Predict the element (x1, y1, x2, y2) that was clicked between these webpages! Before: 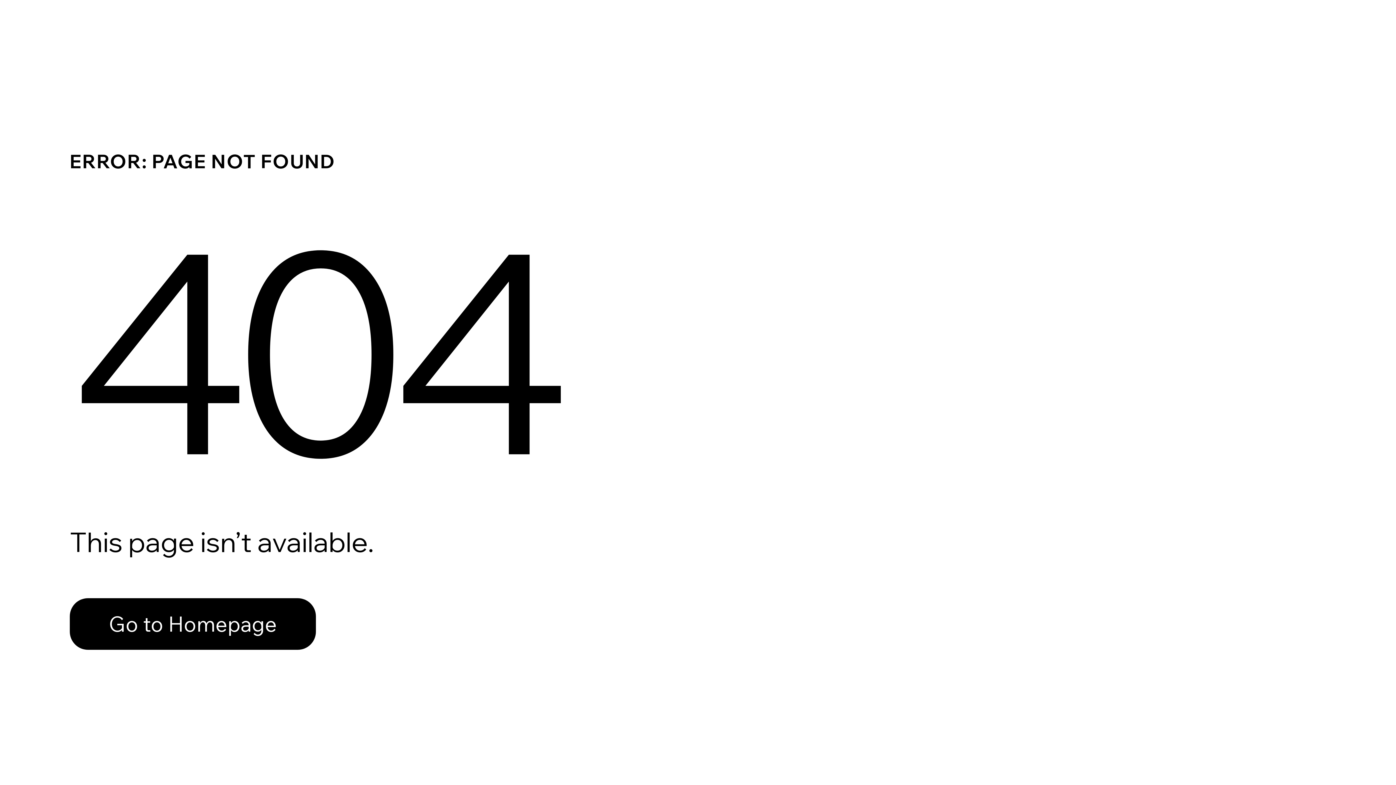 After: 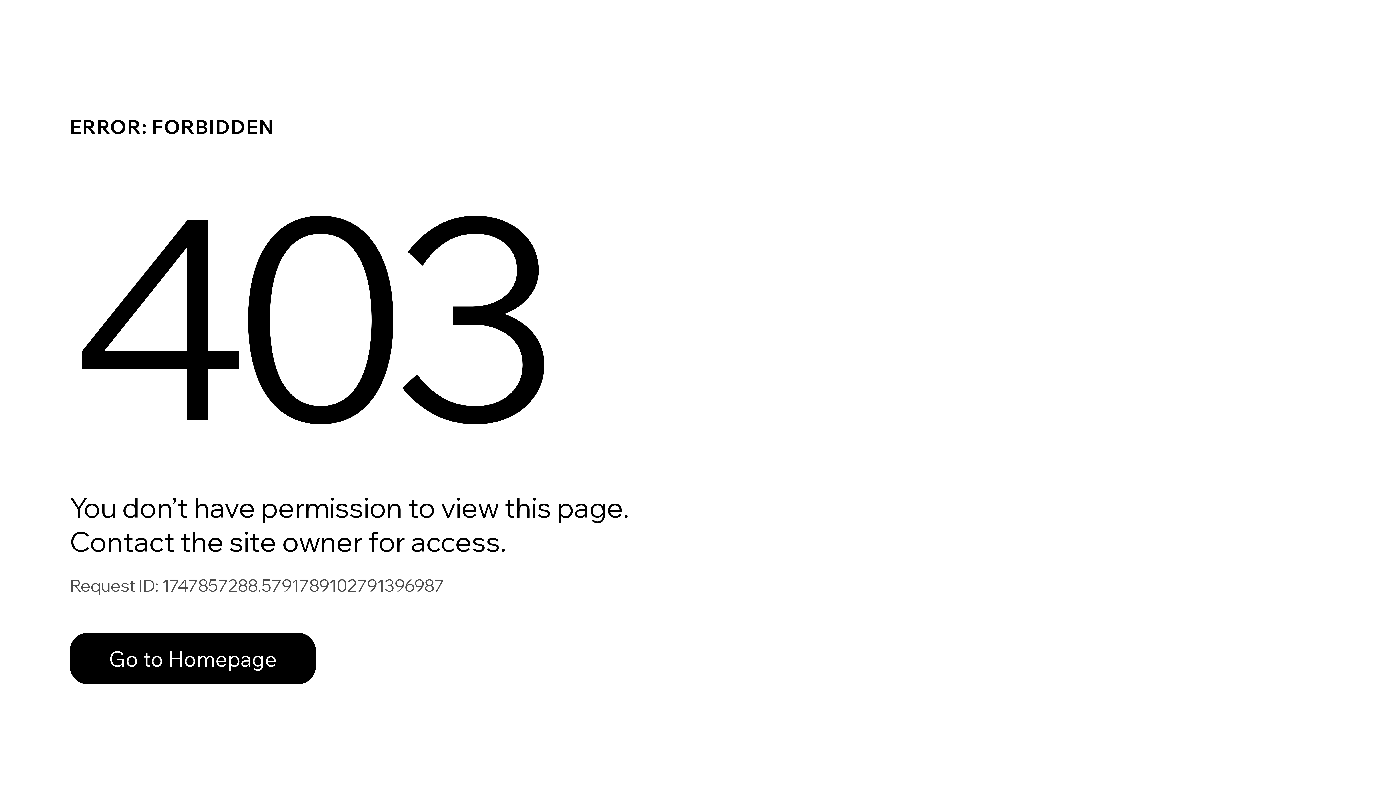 Action: label: Go to Homepage bbox: (69, 582, 768, 659)